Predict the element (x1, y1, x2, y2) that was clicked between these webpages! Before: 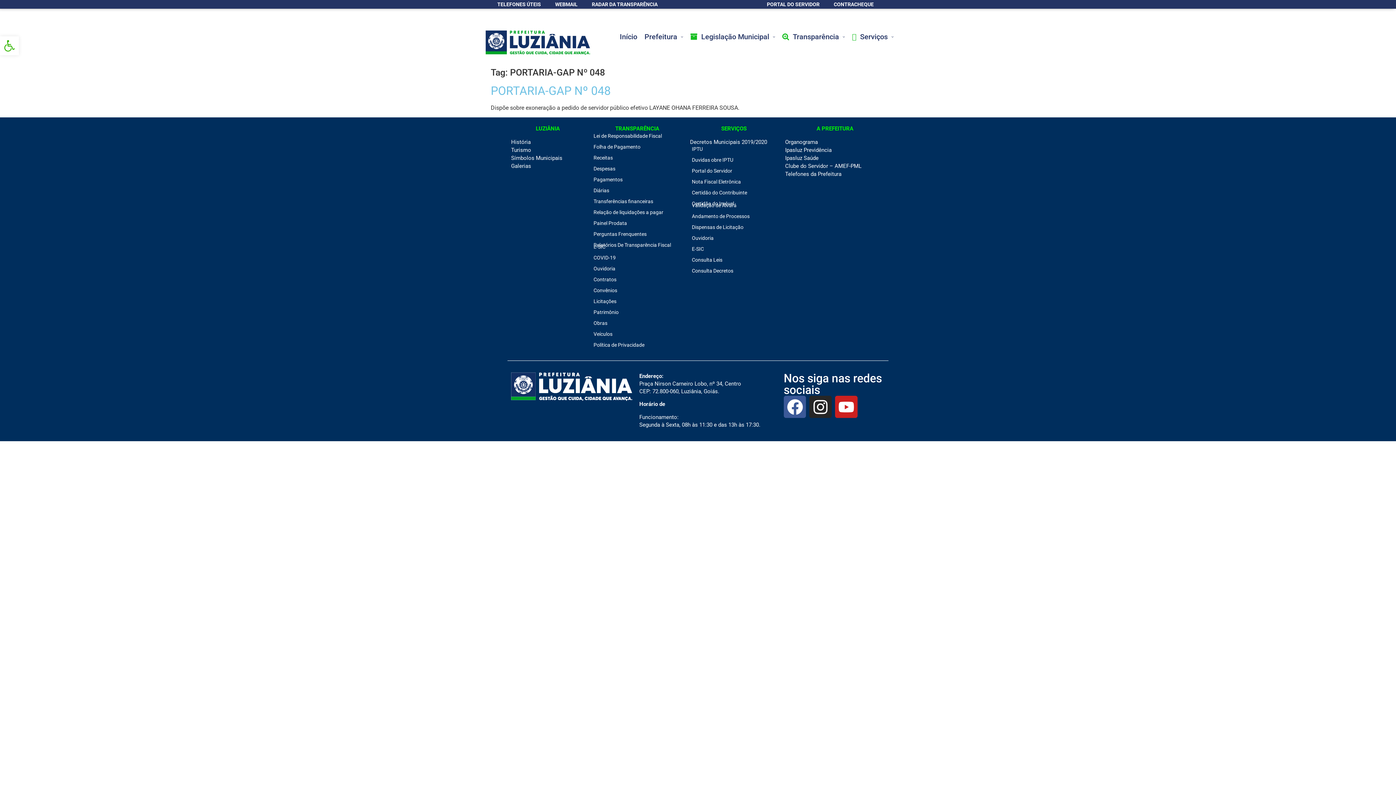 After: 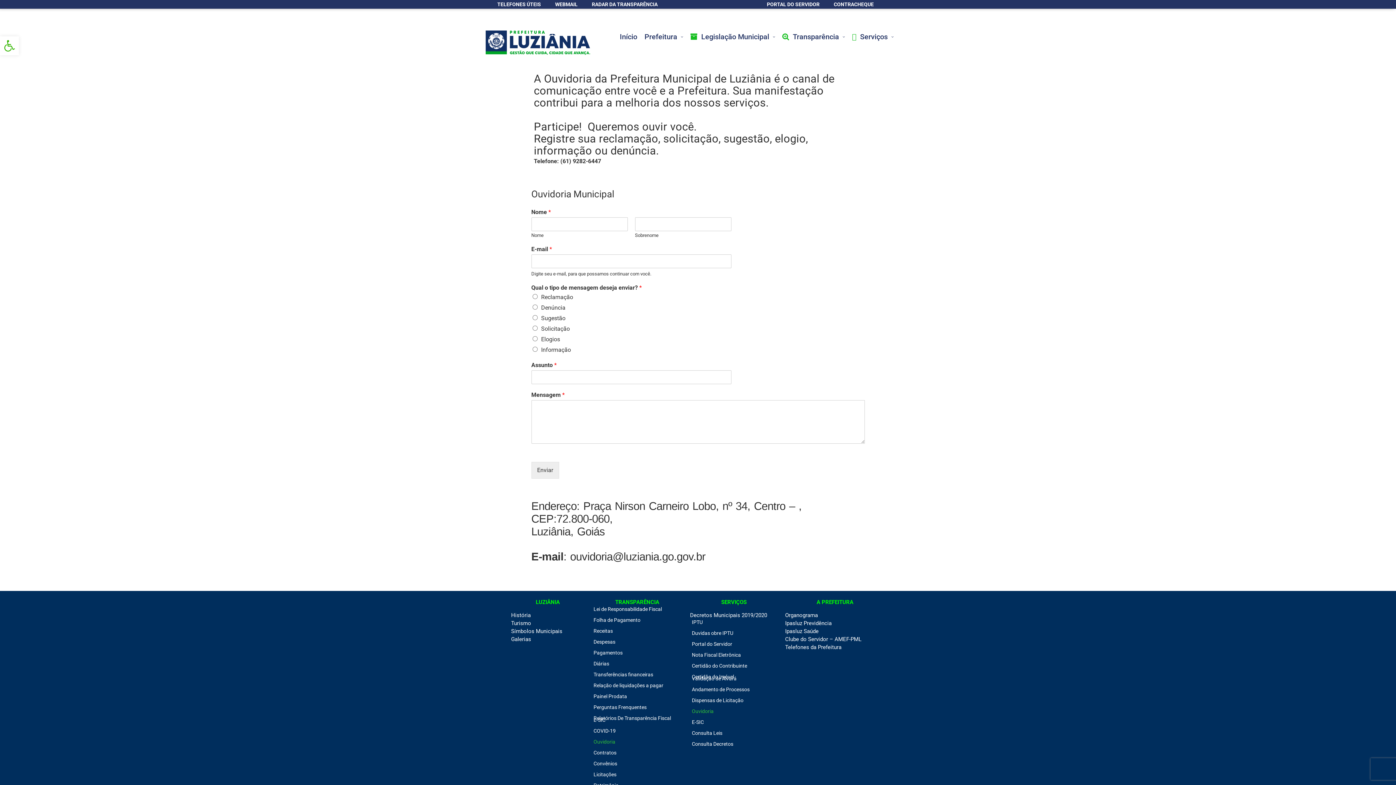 Action: bbox: (690, 234, 778, 242) label: Ouvidoria